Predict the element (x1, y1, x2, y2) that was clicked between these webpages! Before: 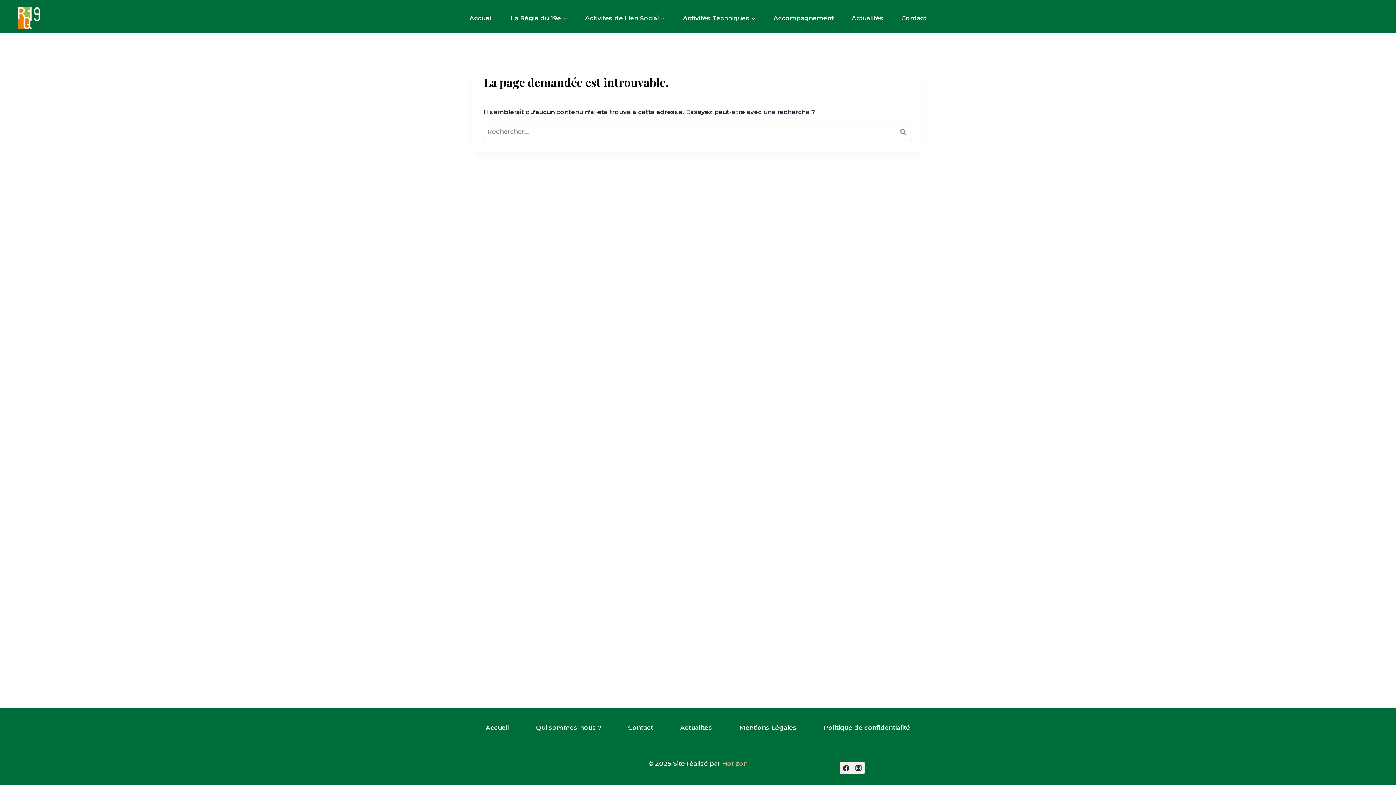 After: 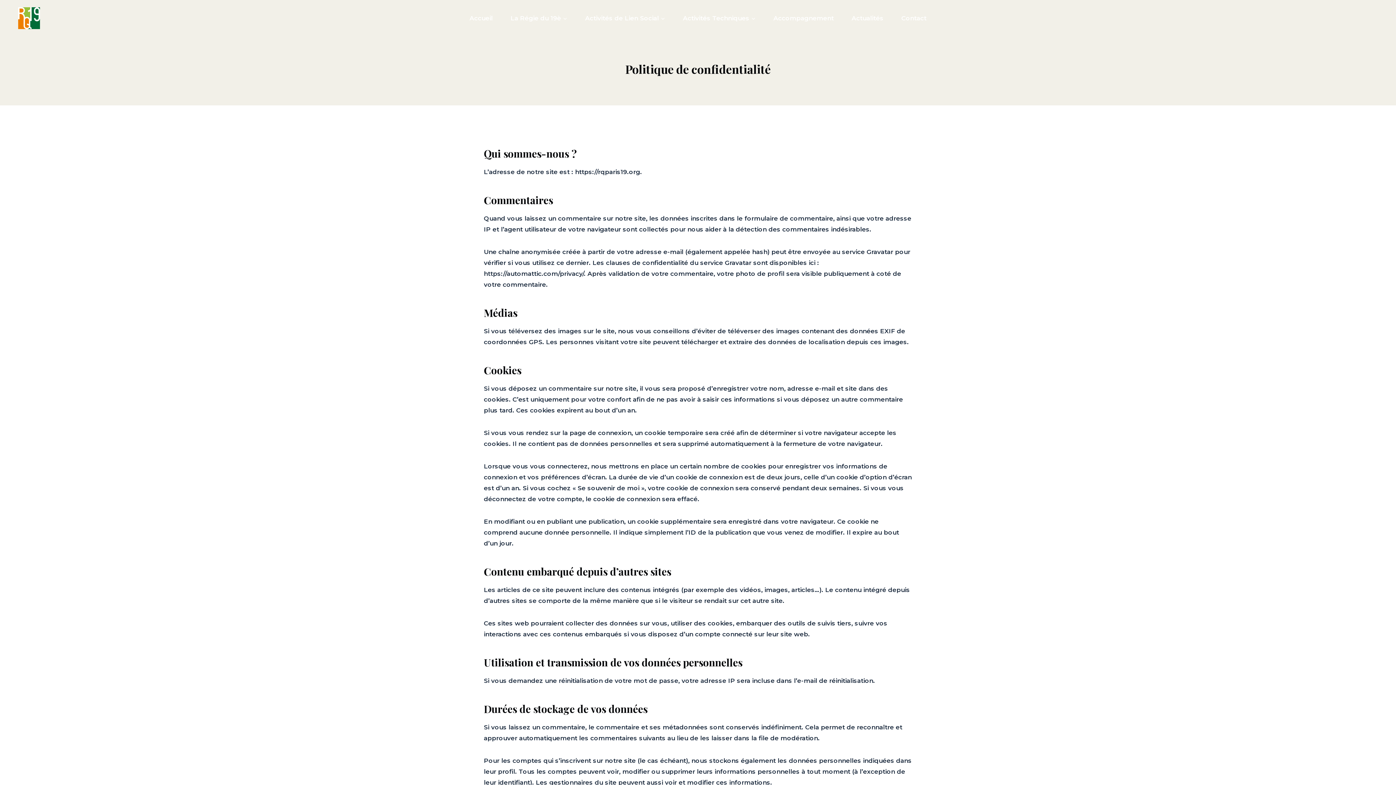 Action: label: Politique de confidentialité bbox: (815, 719, 918, 736)